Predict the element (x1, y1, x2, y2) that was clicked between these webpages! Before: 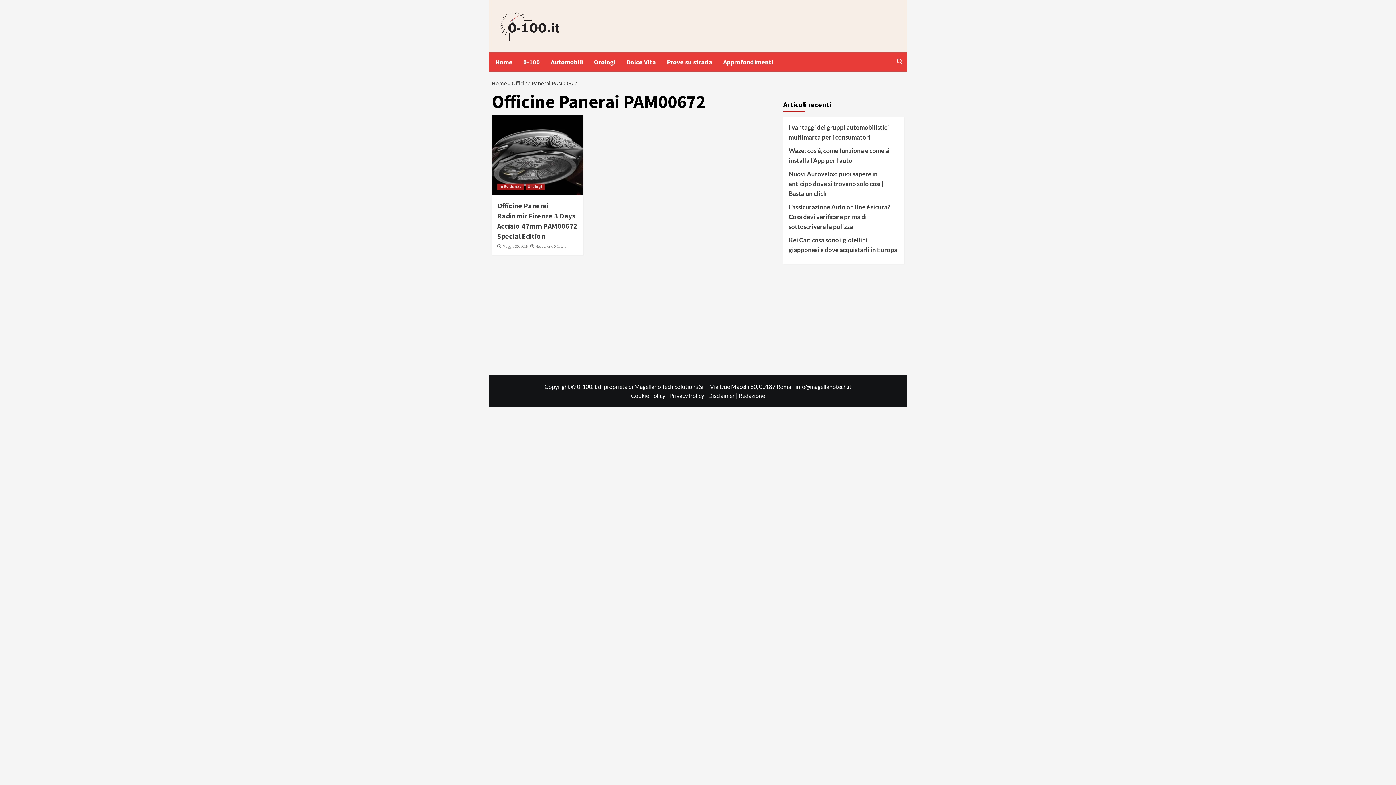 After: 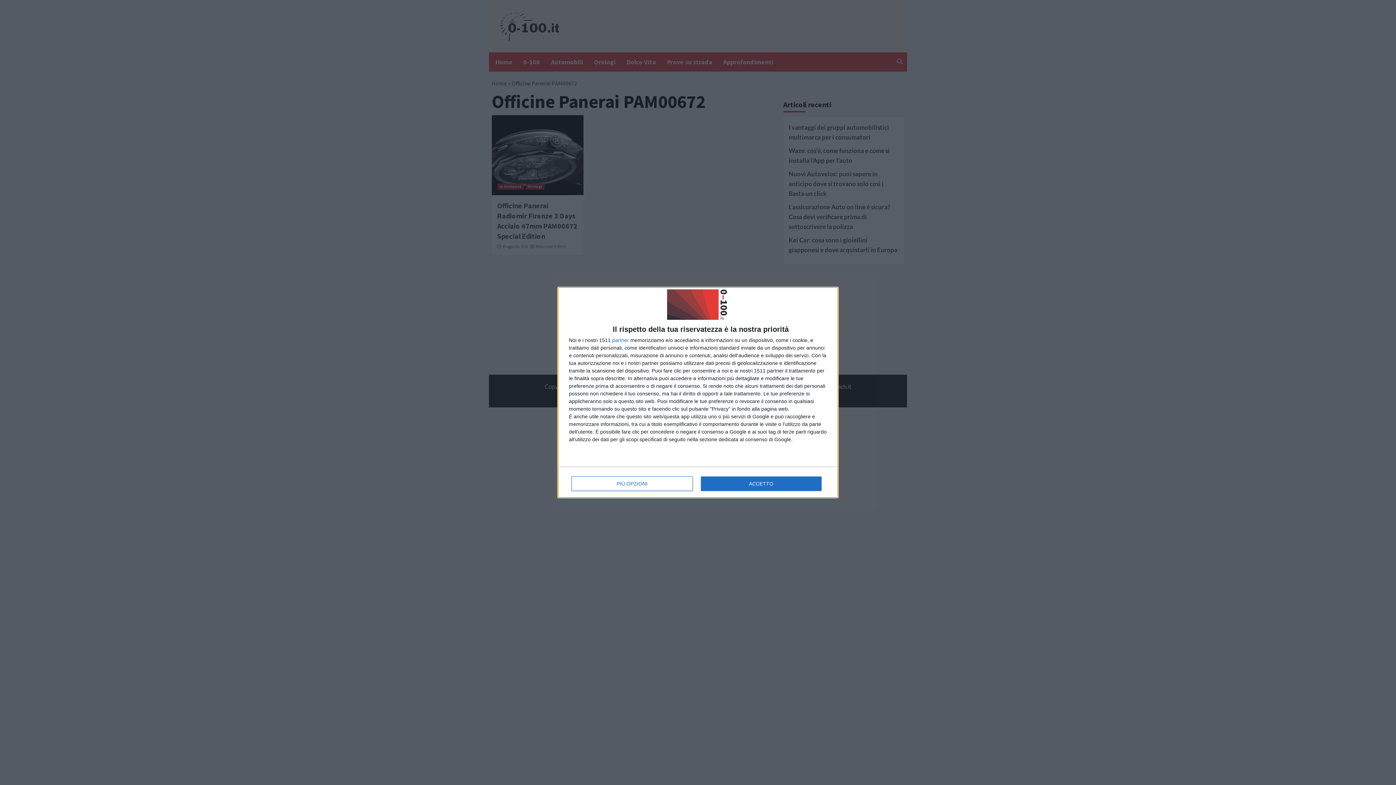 Action: label: Redazione bbox: (738, 392, 765, 399)